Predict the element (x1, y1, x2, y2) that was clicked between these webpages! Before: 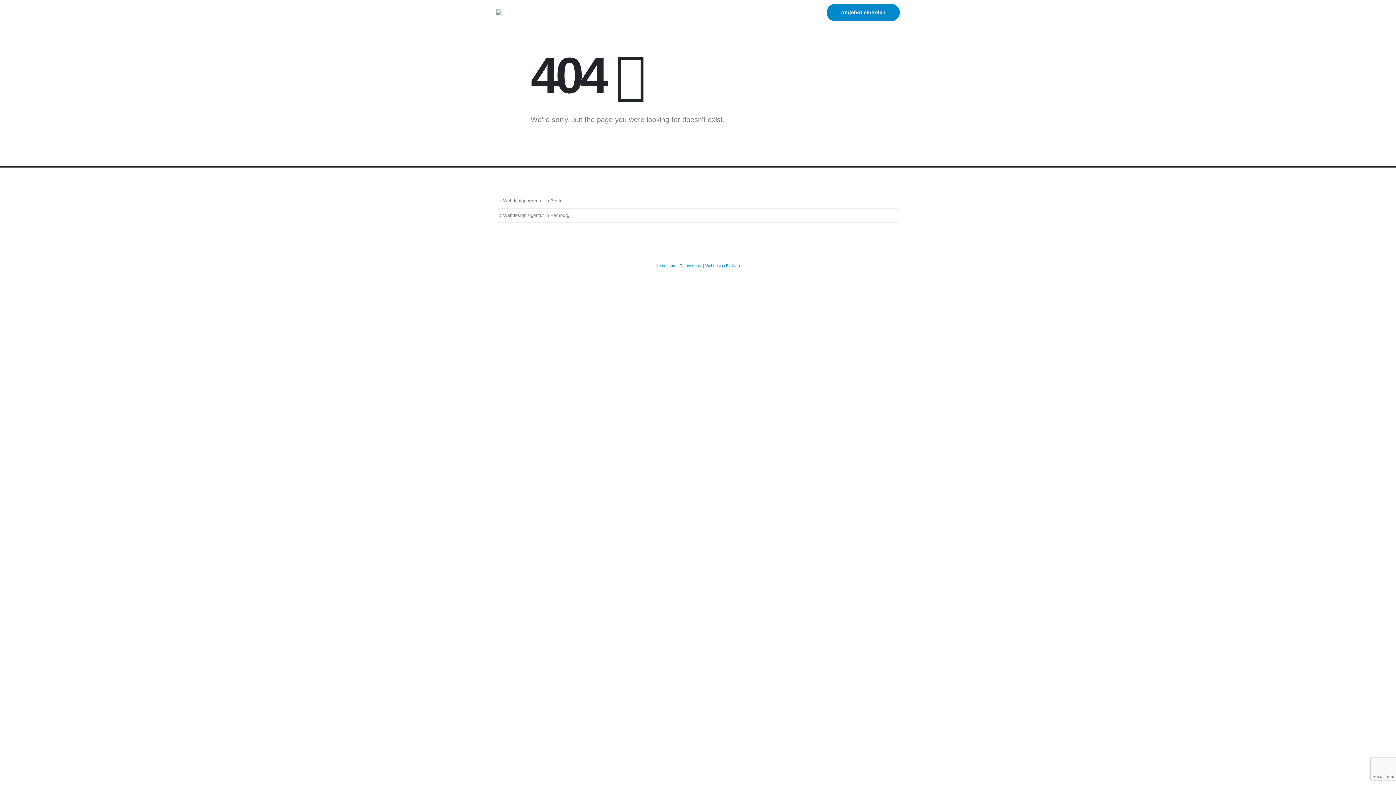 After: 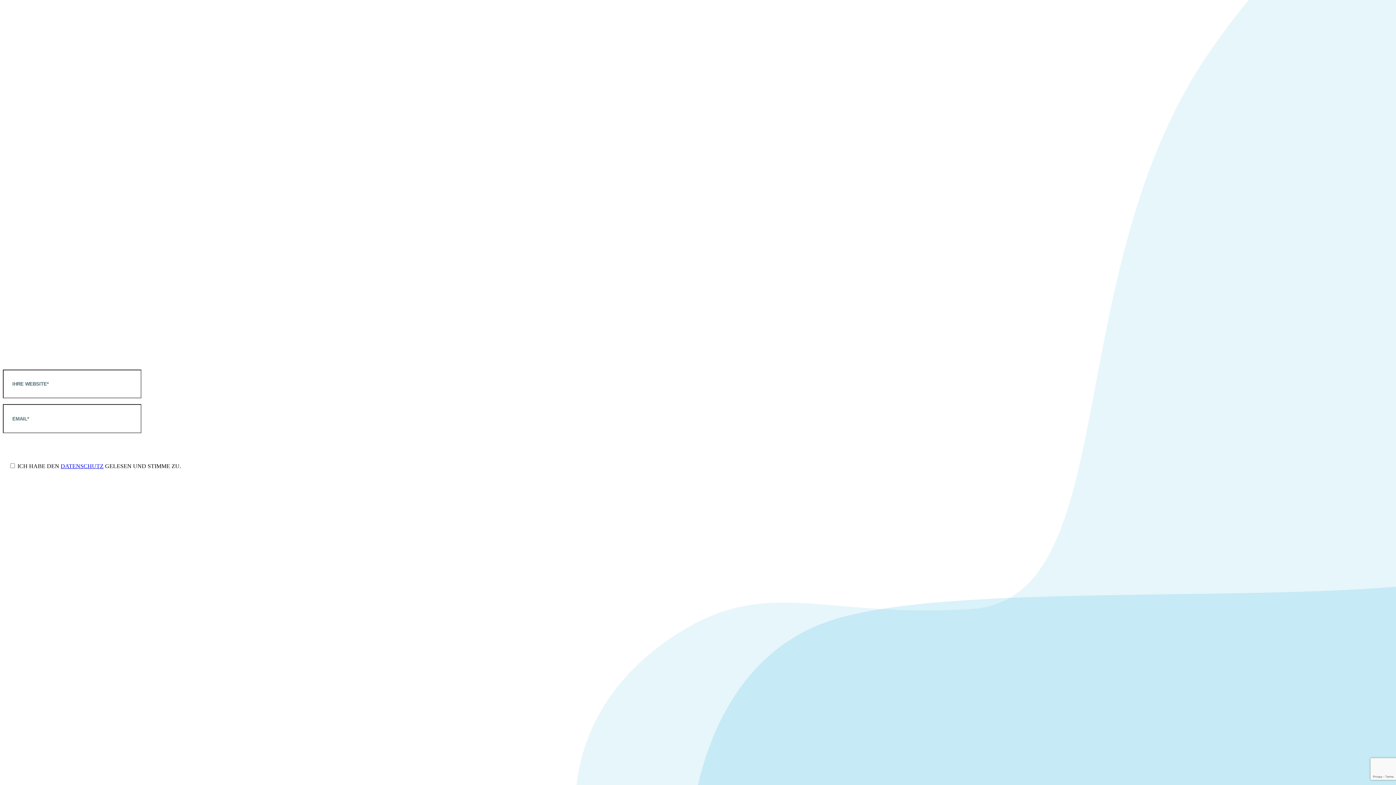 Action: bbox: (503, 212, 570, 218) label: Webdesign Agentur in Hamburg 